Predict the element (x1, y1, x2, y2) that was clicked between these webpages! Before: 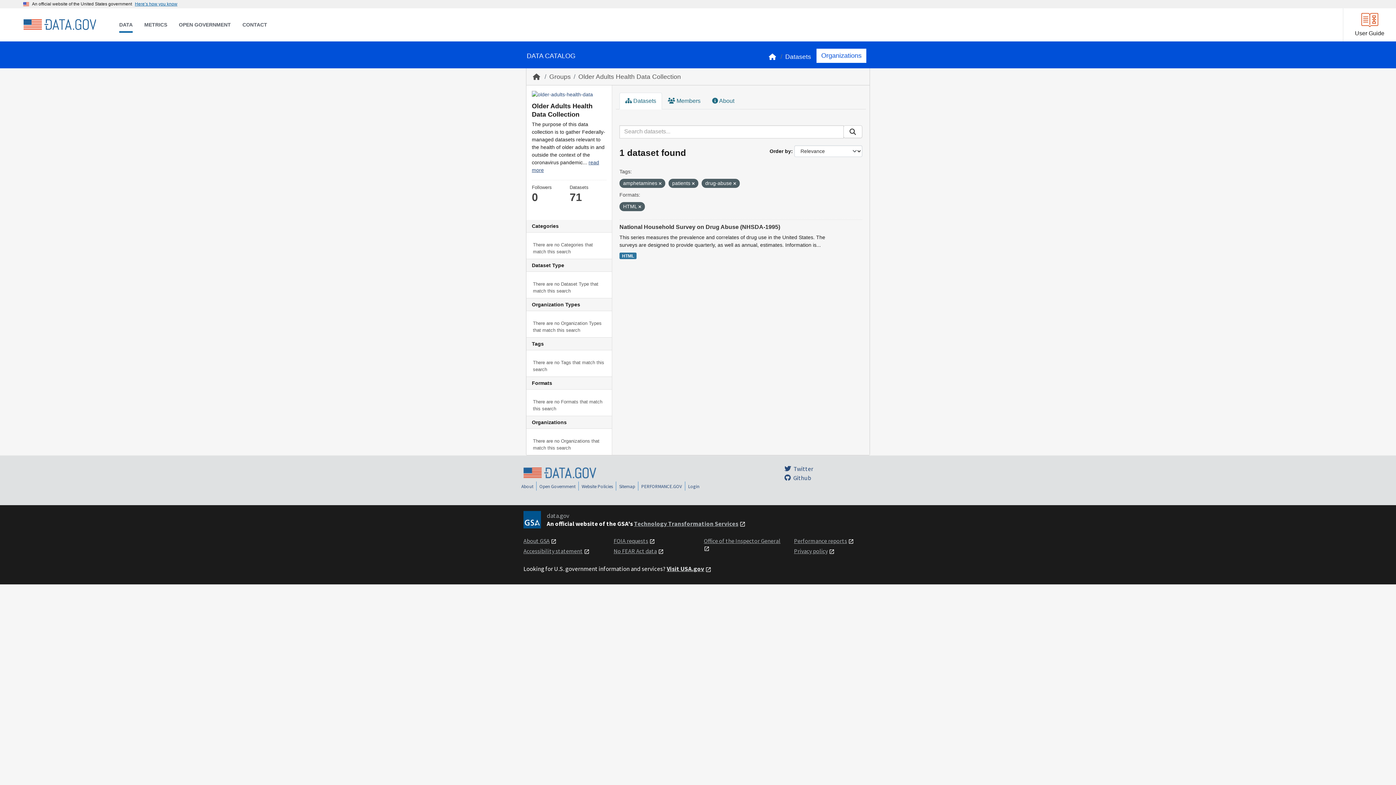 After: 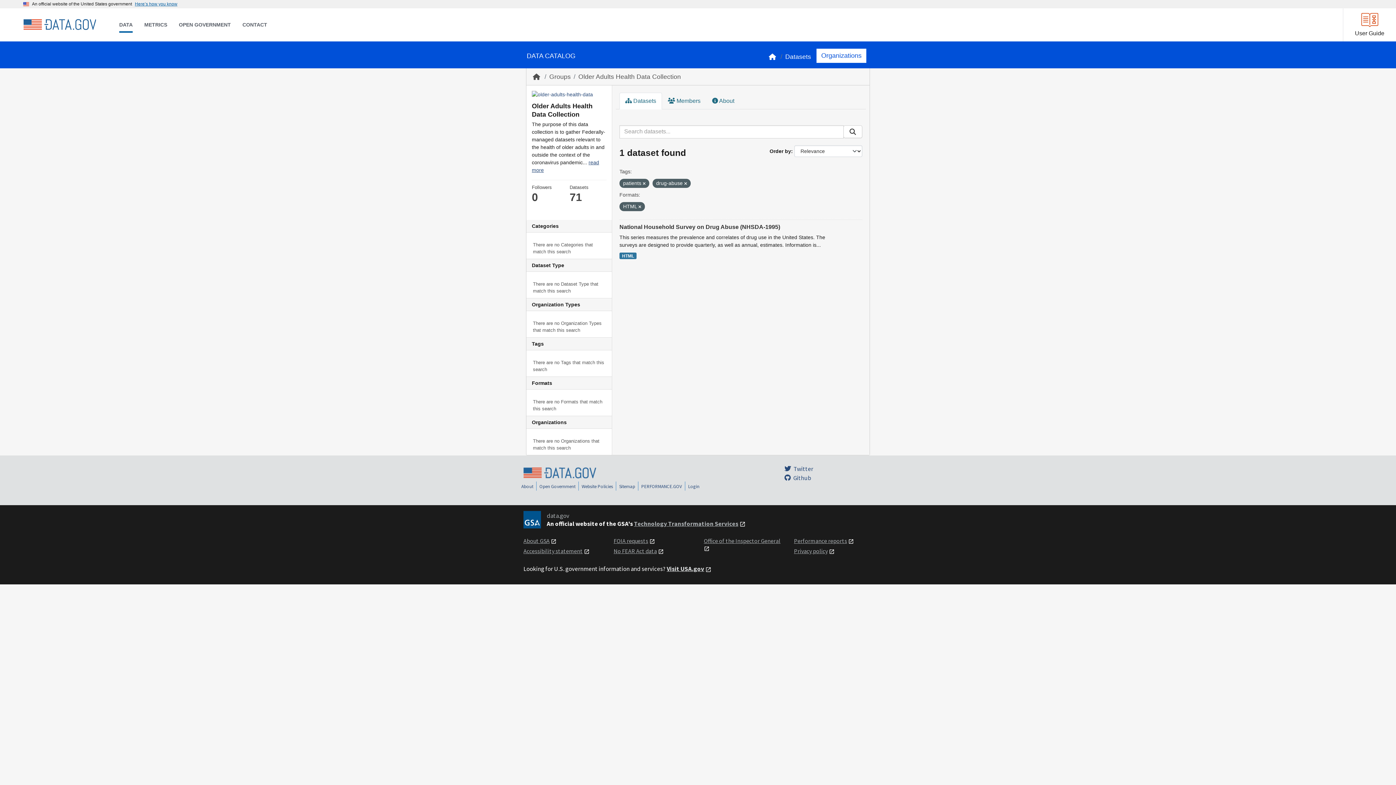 Action: bbox: (658, 181, 661, 185)